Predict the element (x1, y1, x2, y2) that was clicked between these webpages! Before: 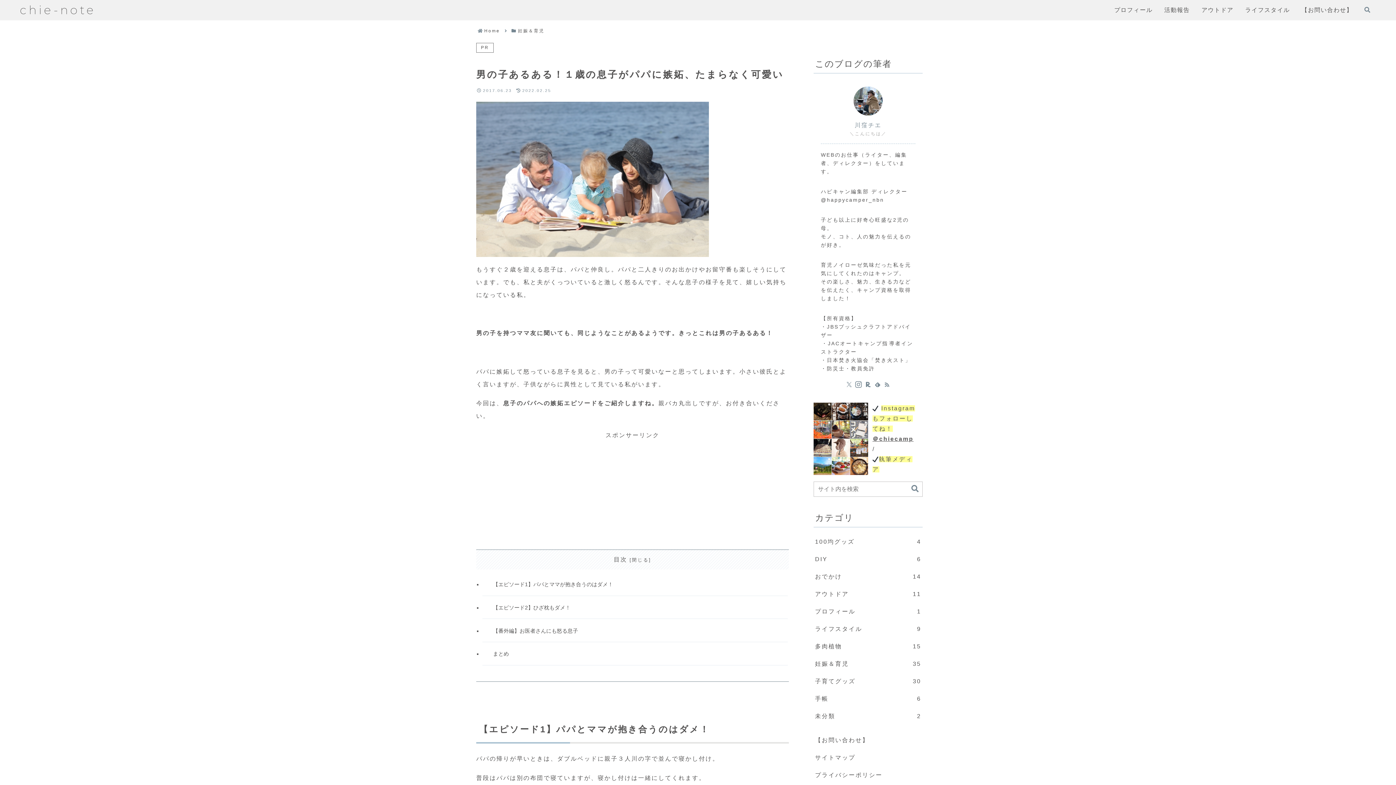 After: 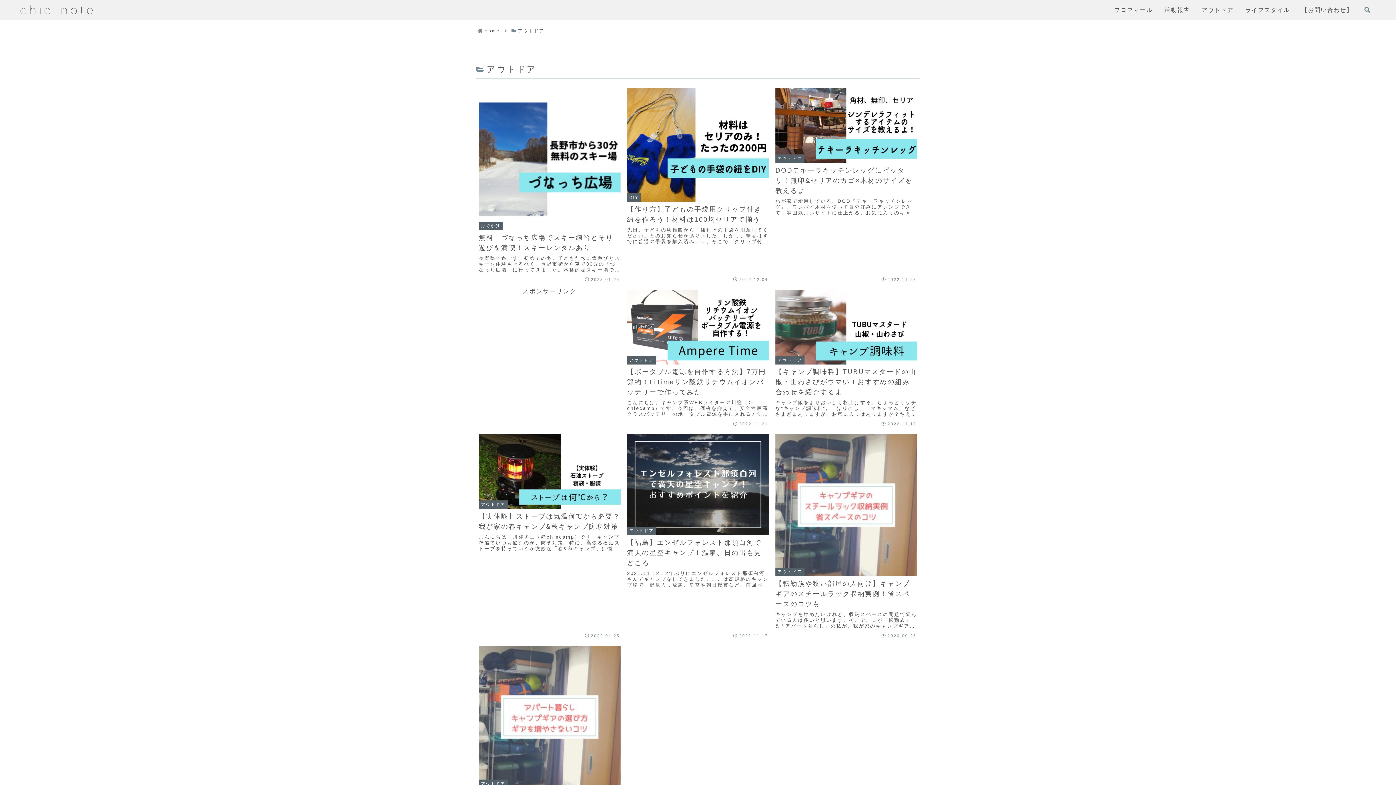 Action: label: アウトドア
11 bbox: (813, 585, 922, 603)